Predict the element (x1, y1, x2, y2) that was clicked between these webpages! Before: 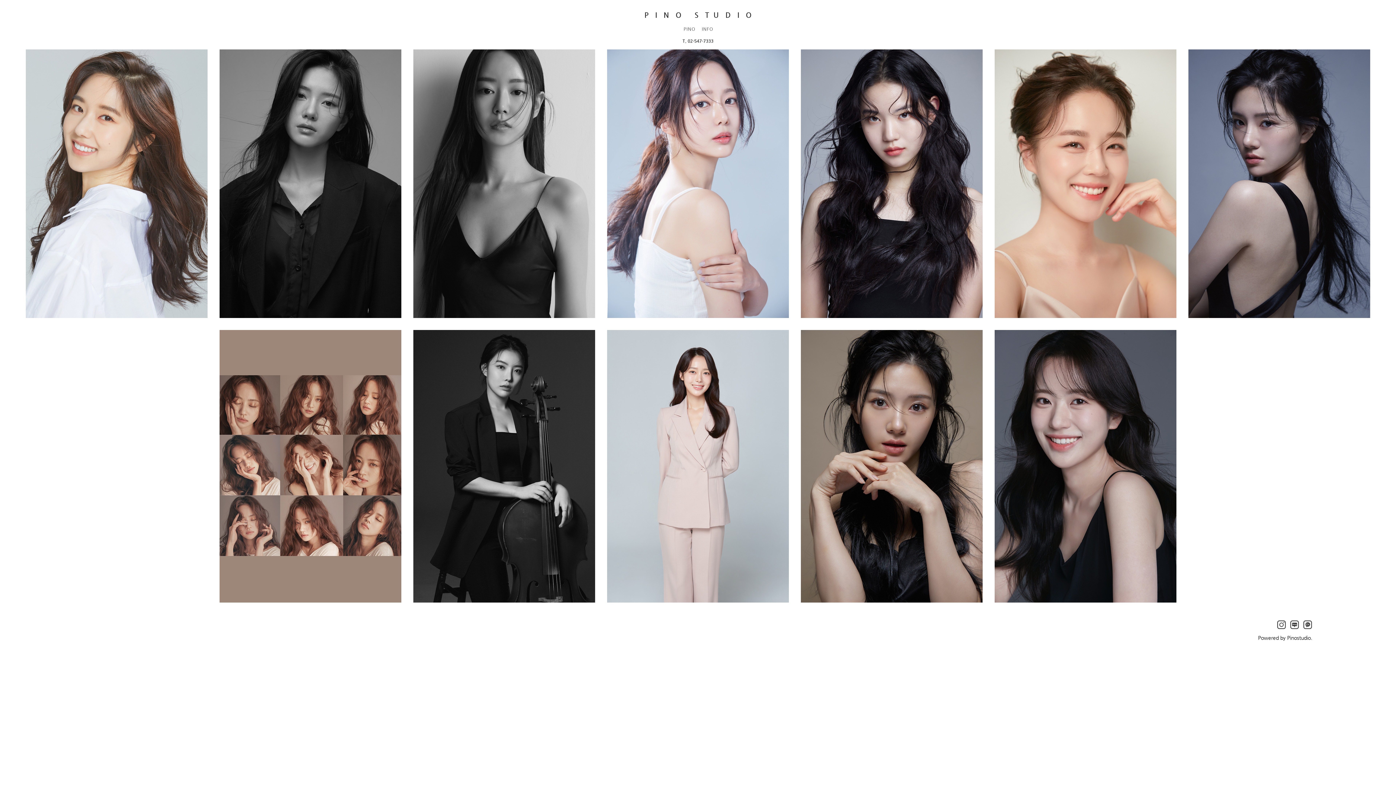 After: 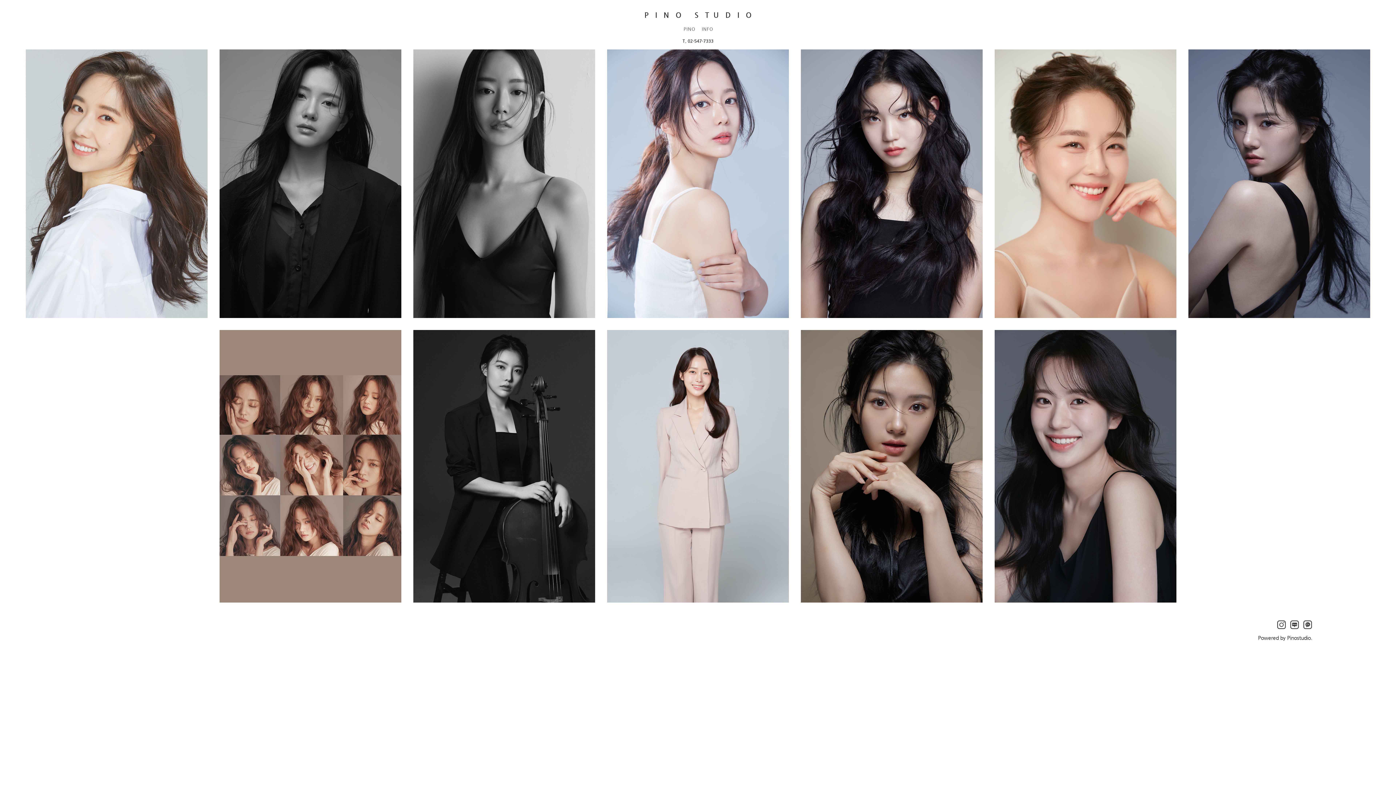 Action: bbox: (682, 38, 713, 43) label: T. 02-547-7333